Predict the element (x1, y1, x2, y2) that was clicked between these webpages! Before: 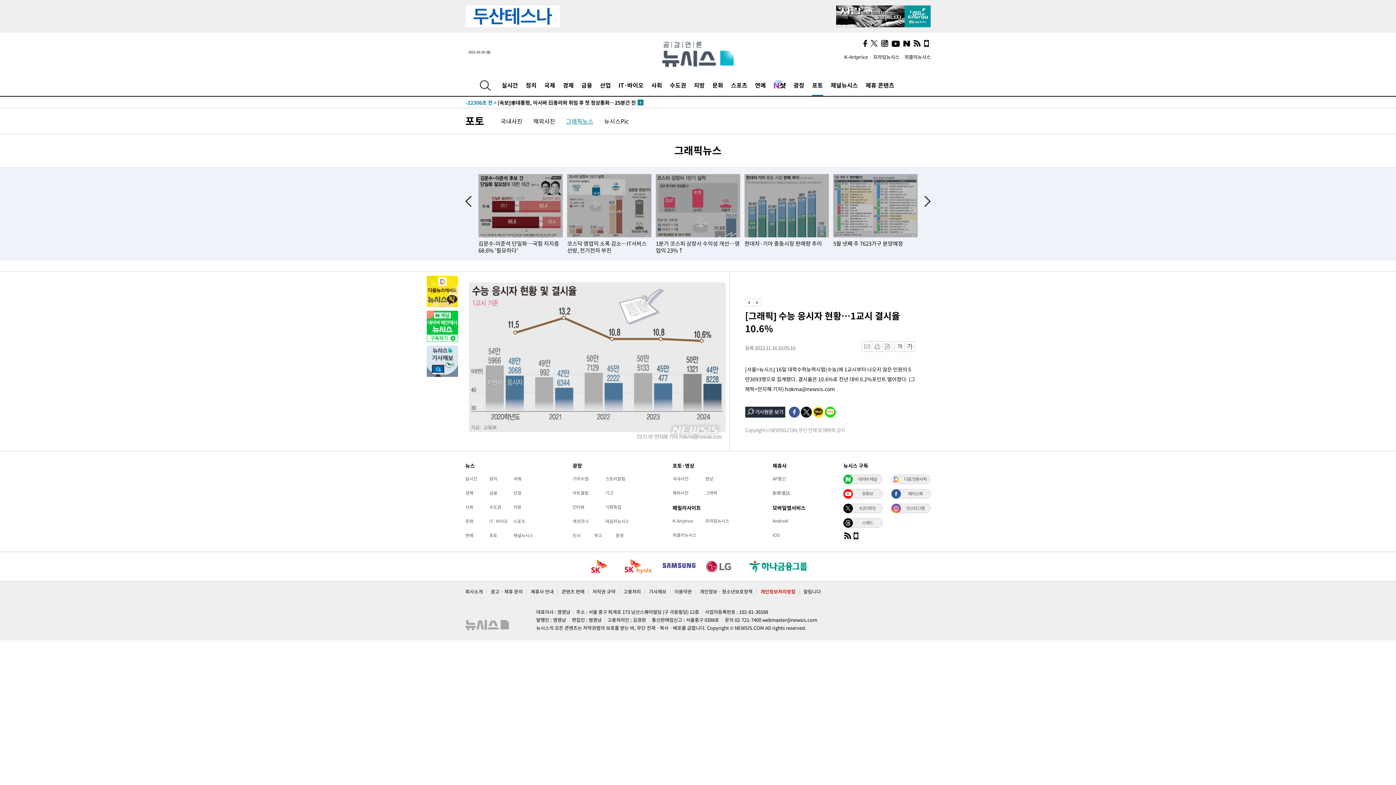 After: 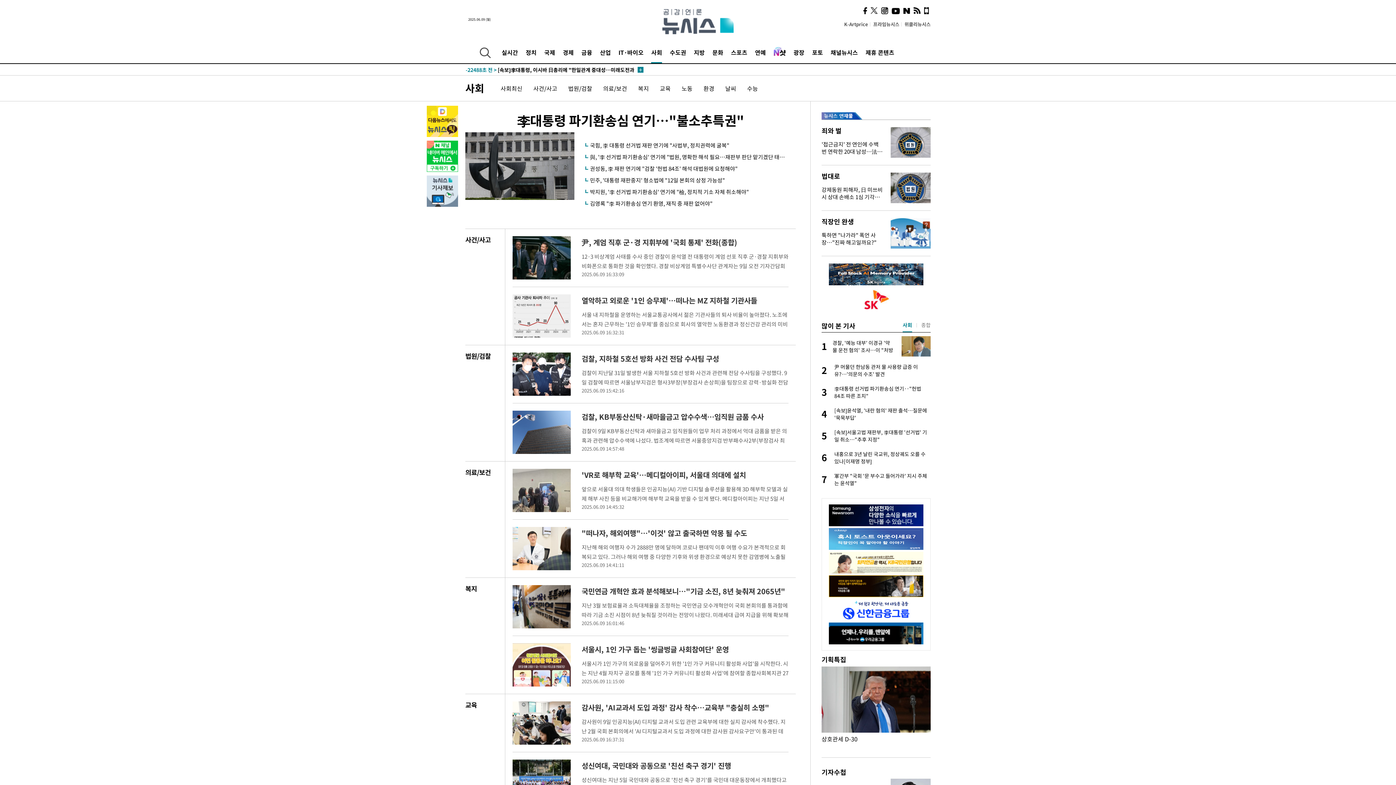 Action: label: 사회 bbox: (651, 74, 662, 96)